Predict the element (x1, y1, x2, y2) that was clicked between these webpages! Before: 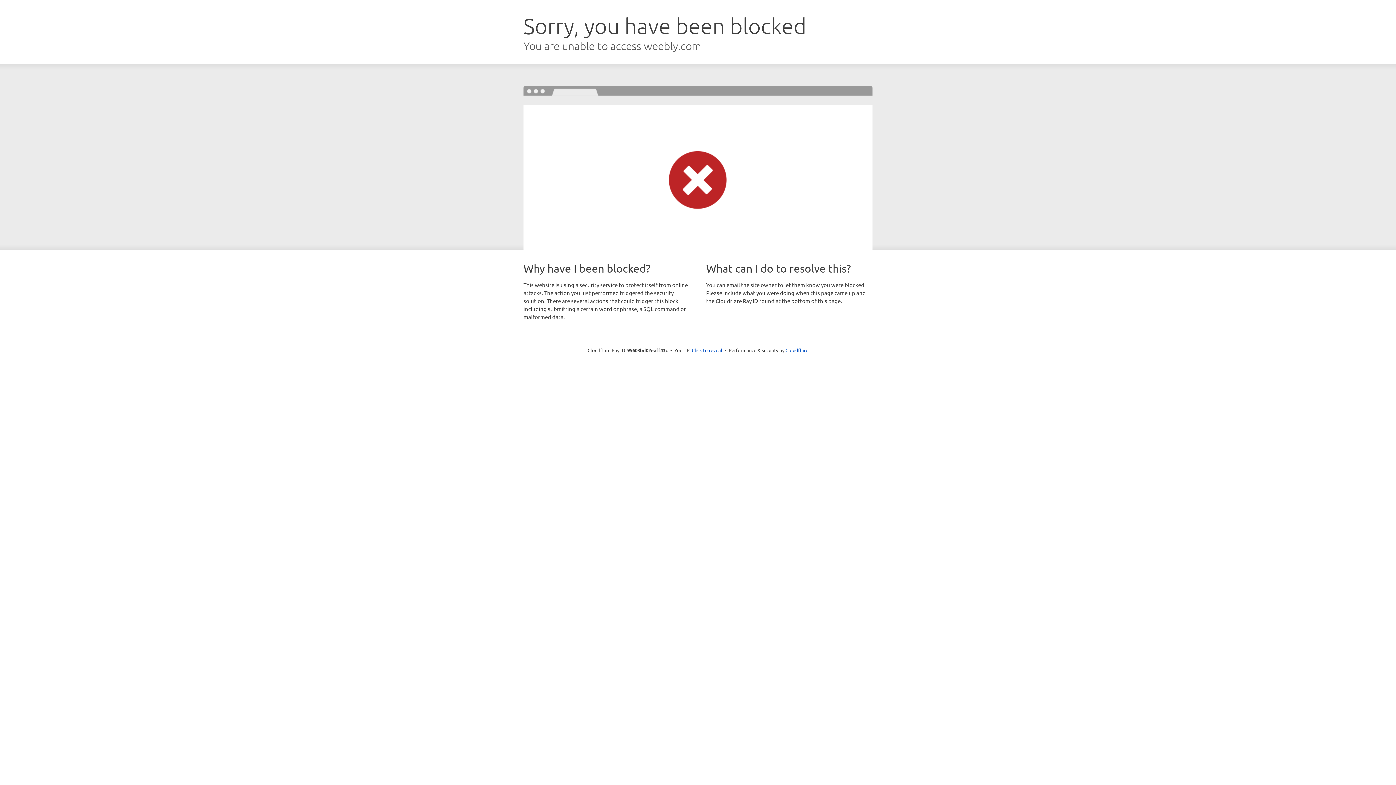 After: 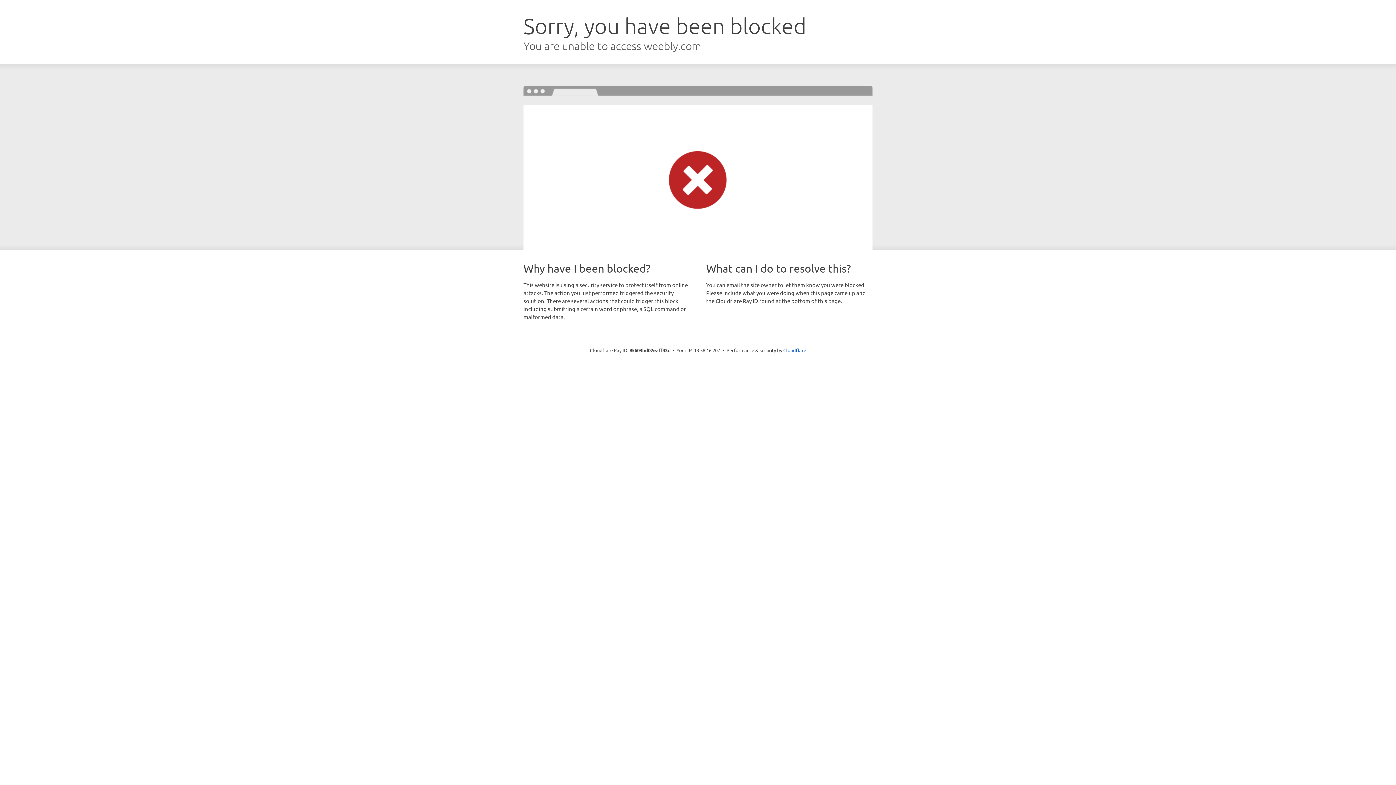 Action: bbox: (692, 346, 722, 353) label: Click to reveal